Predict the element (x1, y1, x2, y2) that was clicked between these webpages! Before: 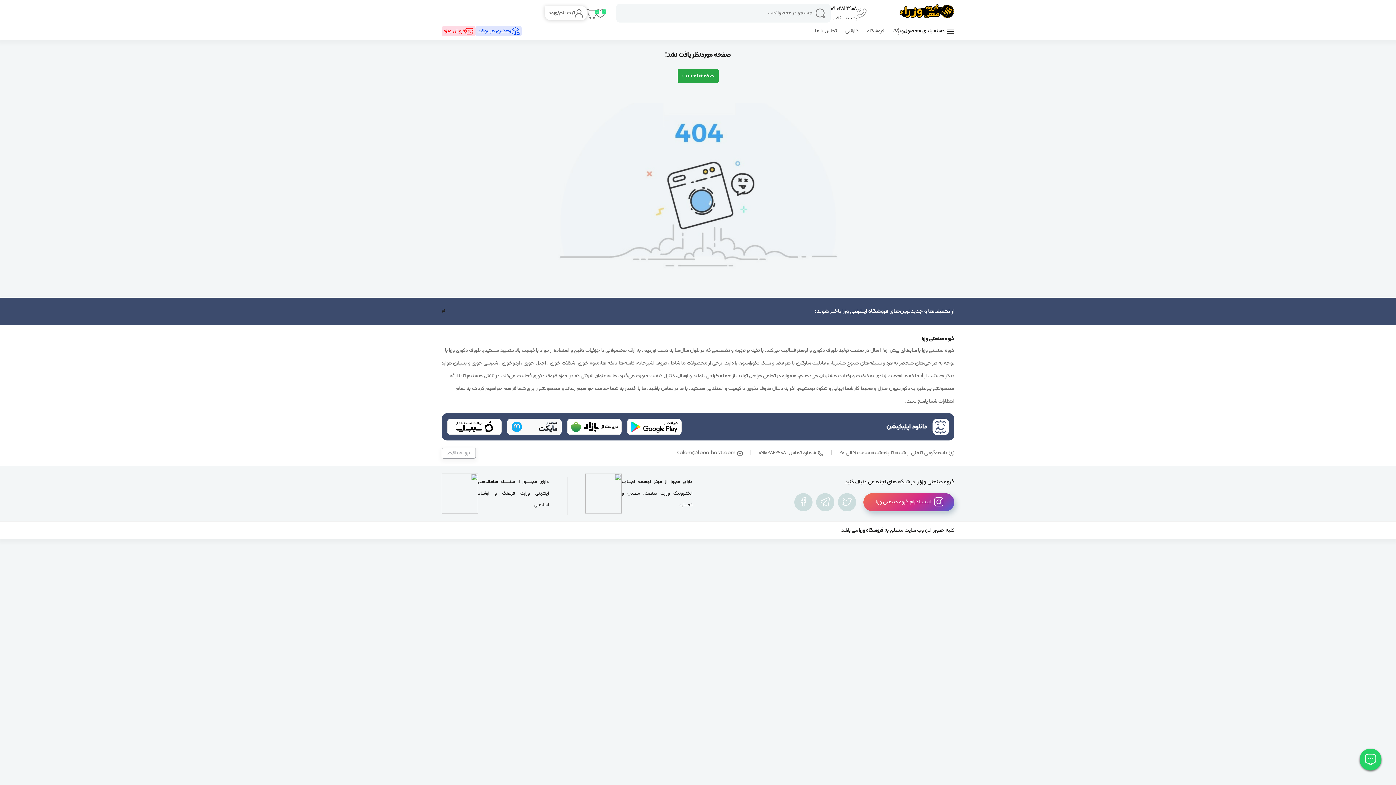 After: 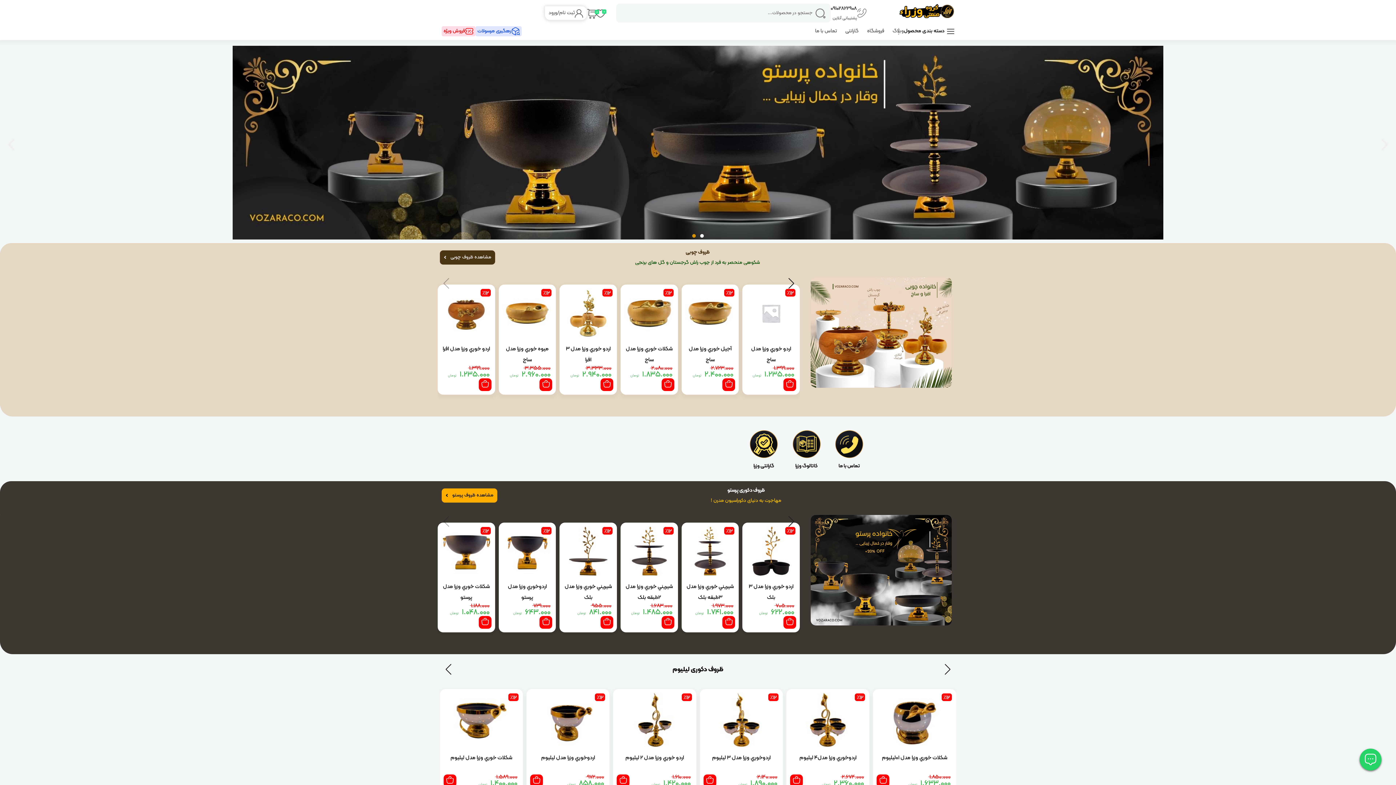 Action: bbox: (886, 414, 949, 440) label: دانلود اپلیکیشن